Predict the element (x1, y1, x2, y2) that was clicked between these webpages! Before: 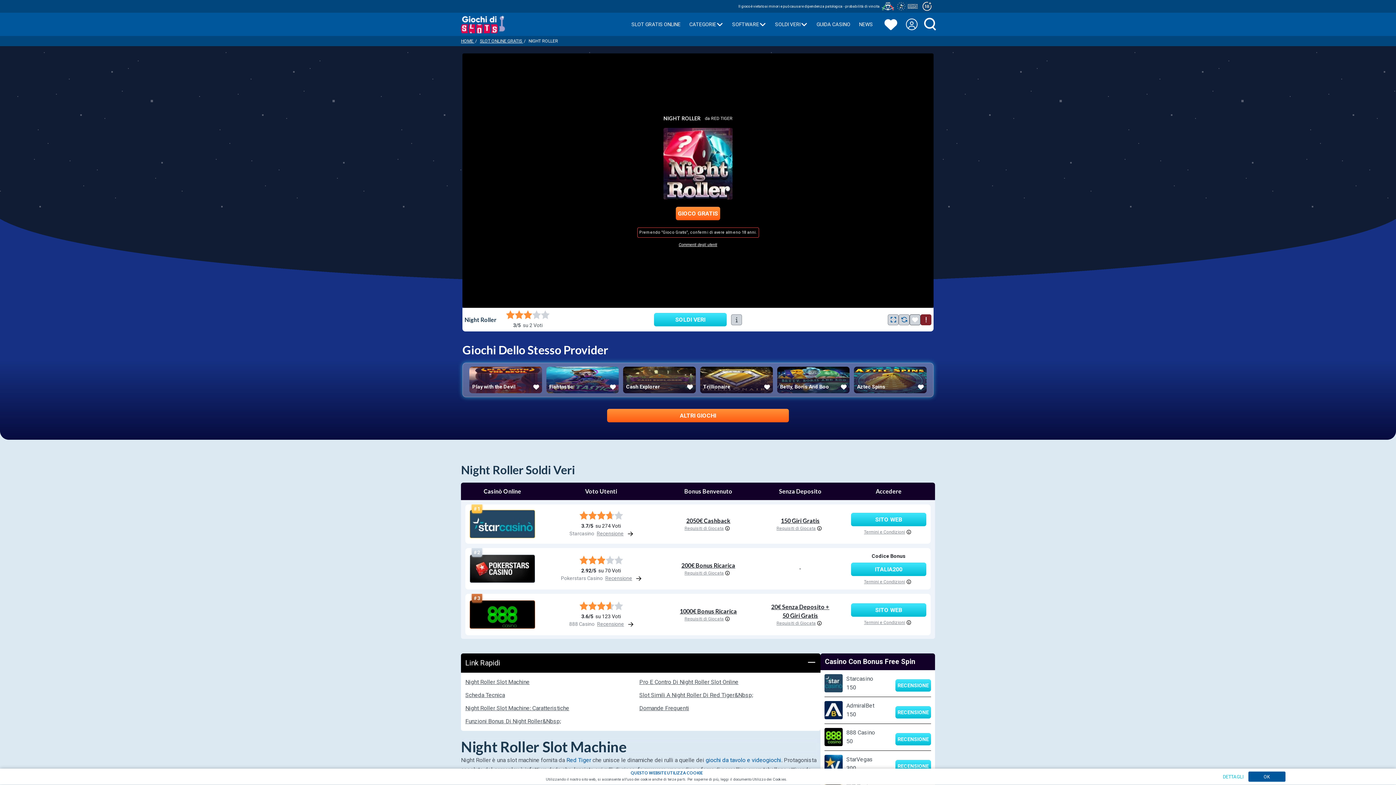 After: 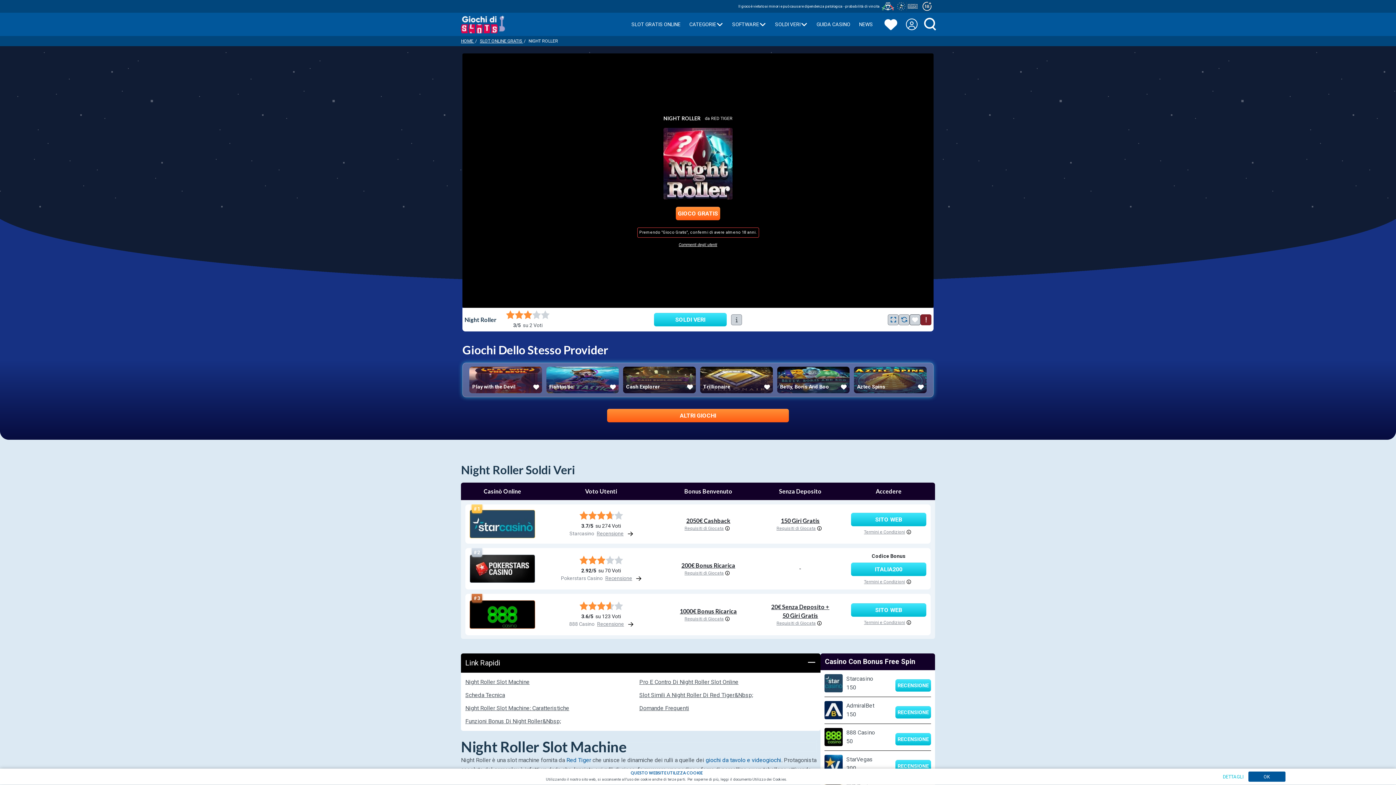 Action: bbox: (465, 678, 529, 685) label: Night Roller Slot Machine